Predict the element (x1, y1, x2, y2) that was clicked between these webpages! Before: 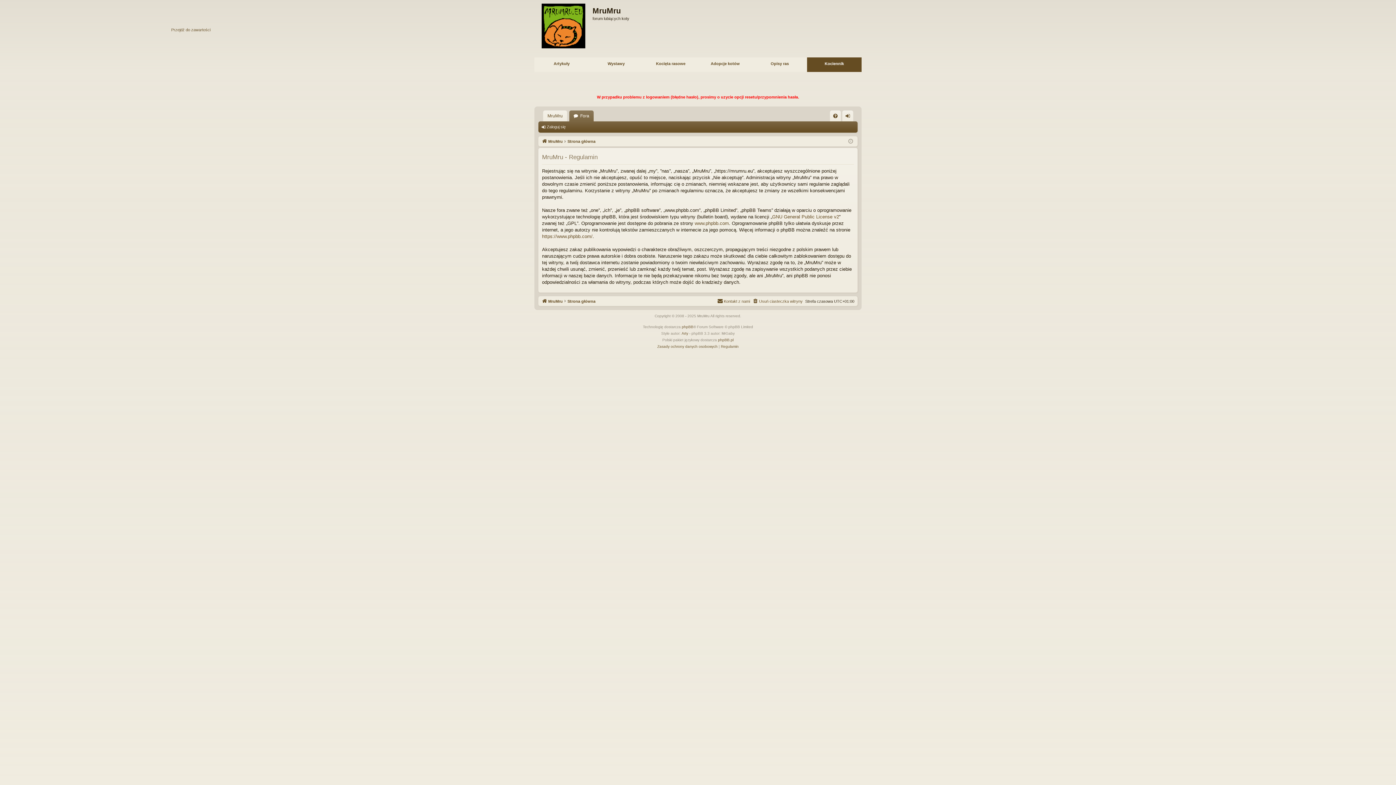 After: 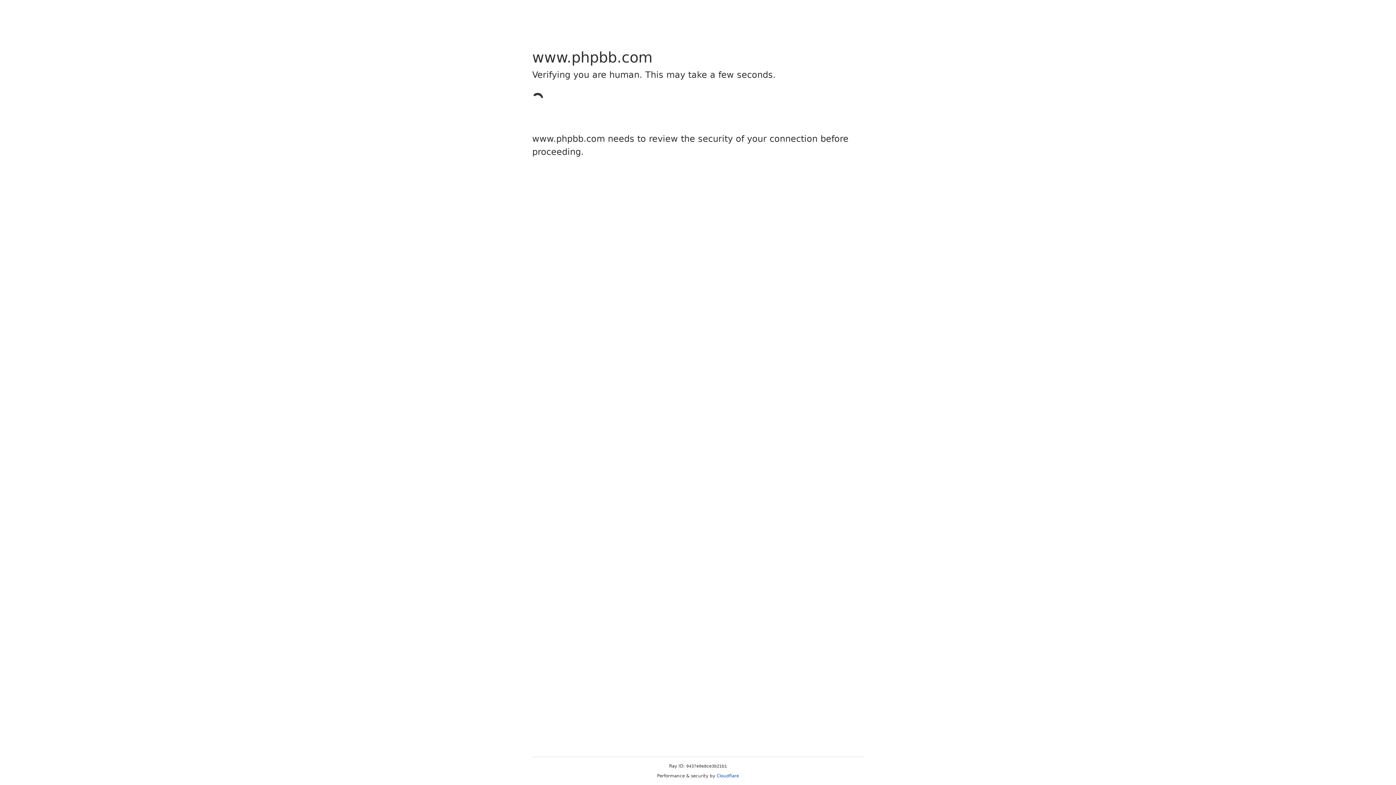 Action: bbox: (682, 323, 693, 330) label: phpBB